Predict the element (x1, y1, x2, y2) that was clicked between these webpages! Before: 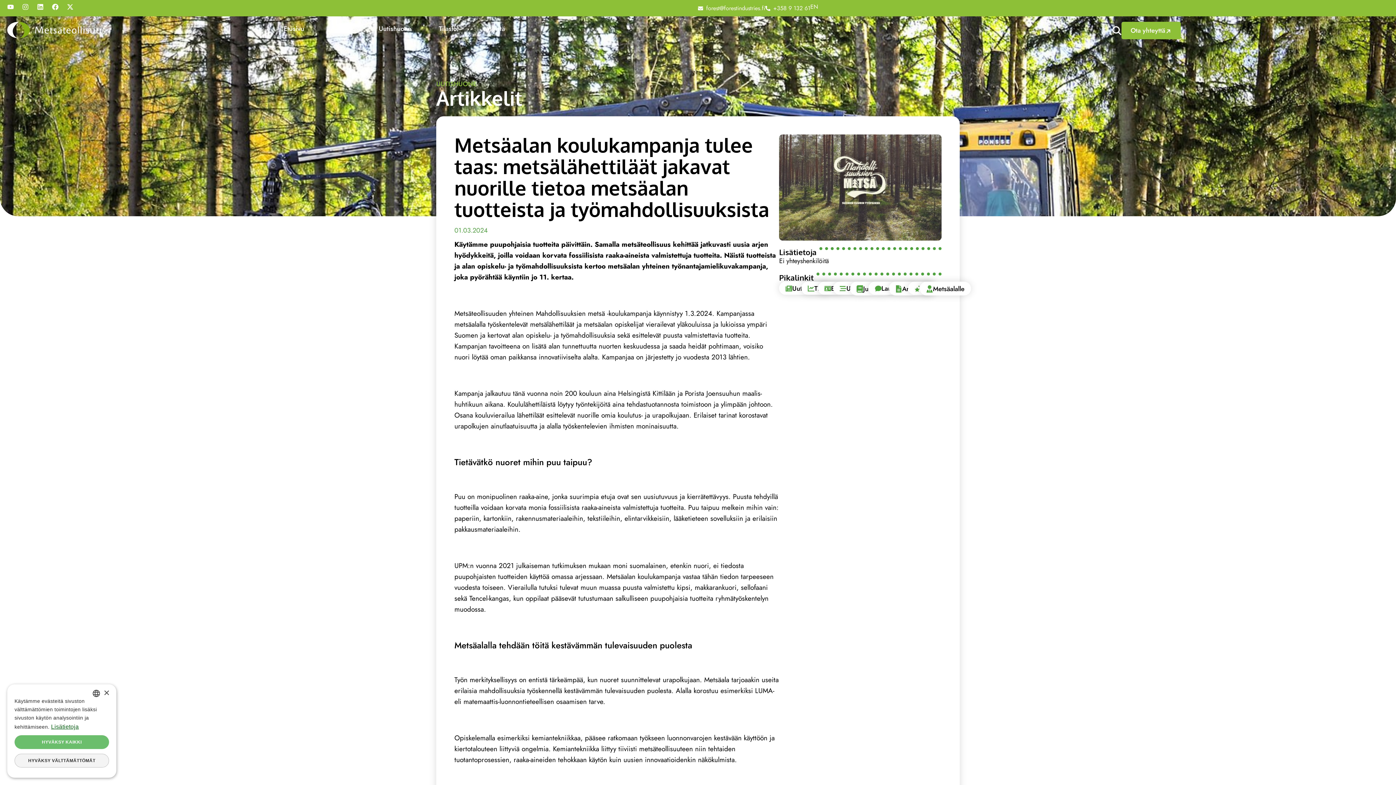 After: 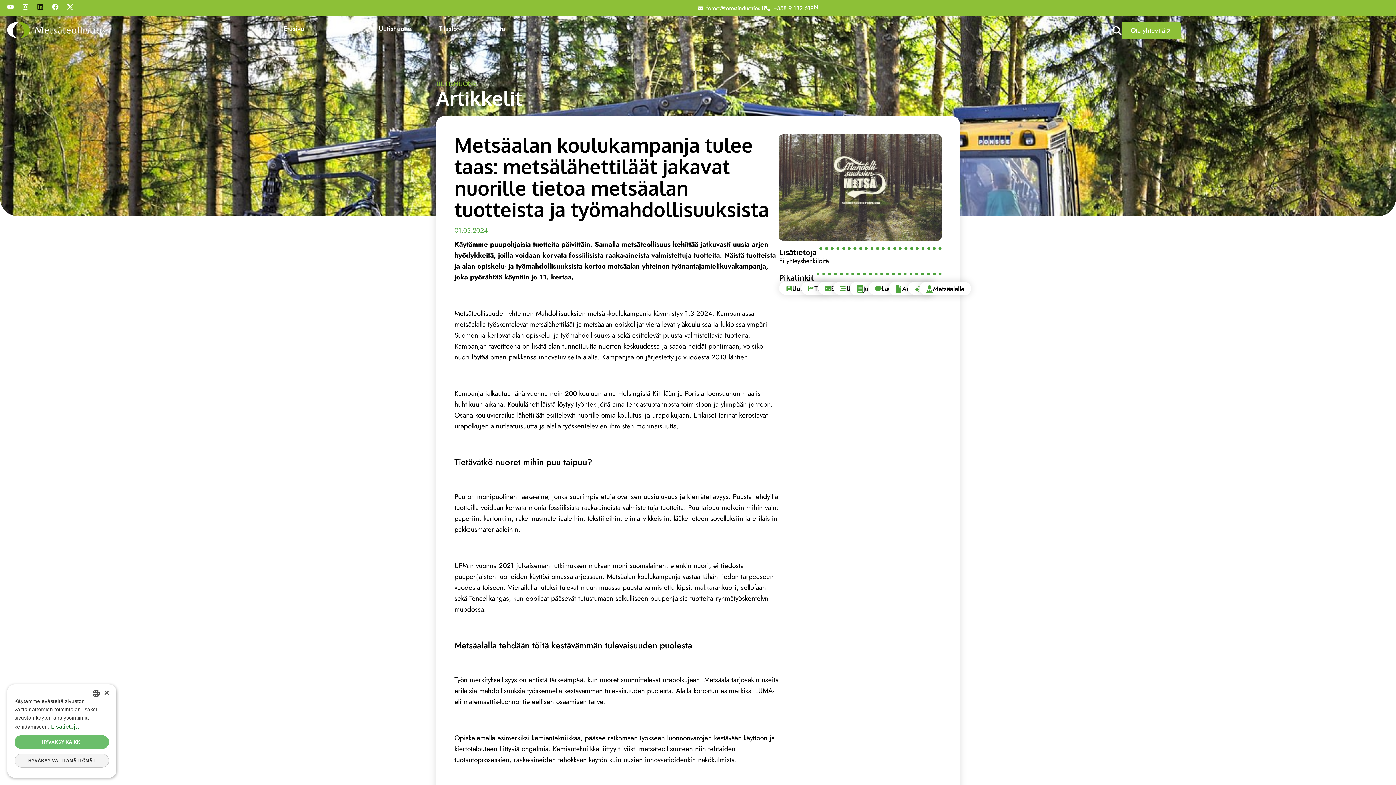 Action: label: Linkedin bbox: (37, 3, 43, 10)